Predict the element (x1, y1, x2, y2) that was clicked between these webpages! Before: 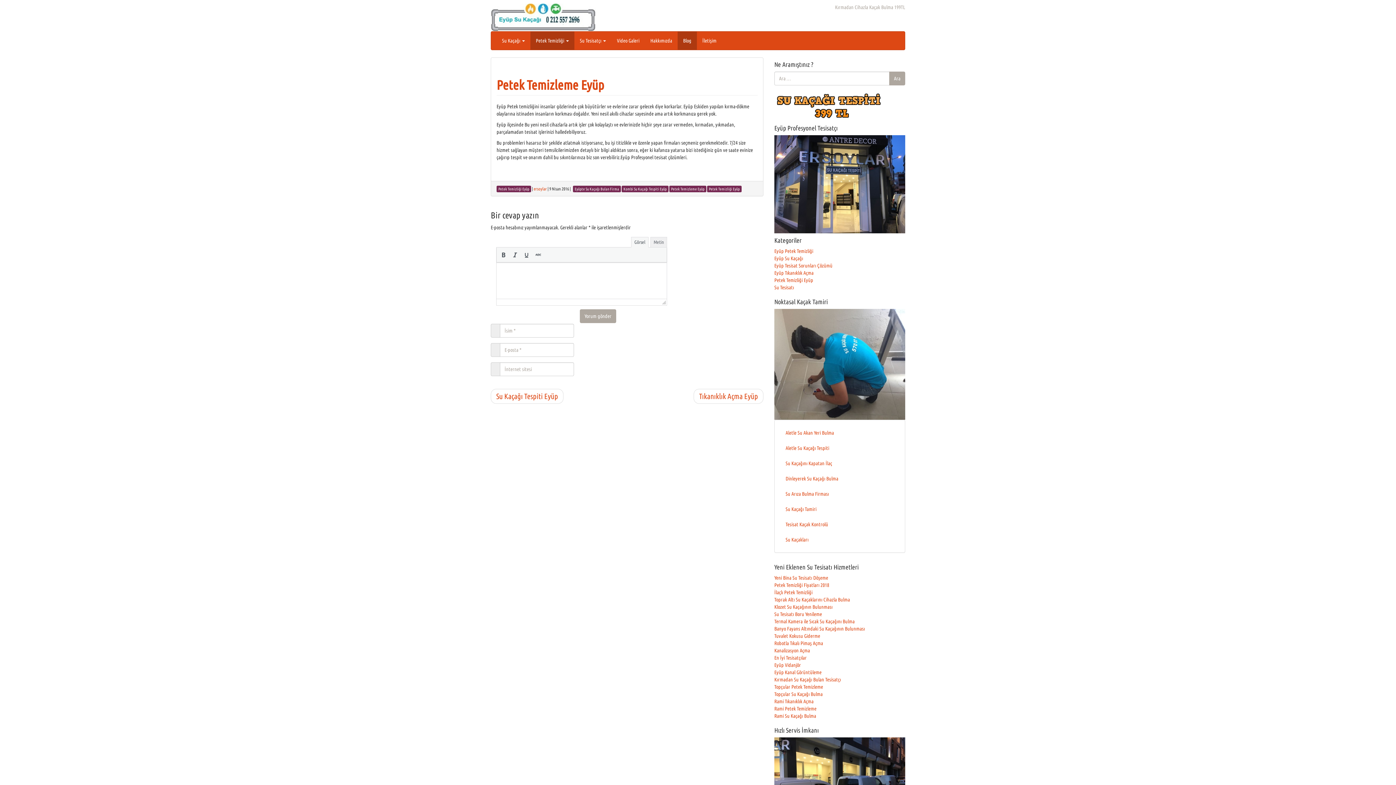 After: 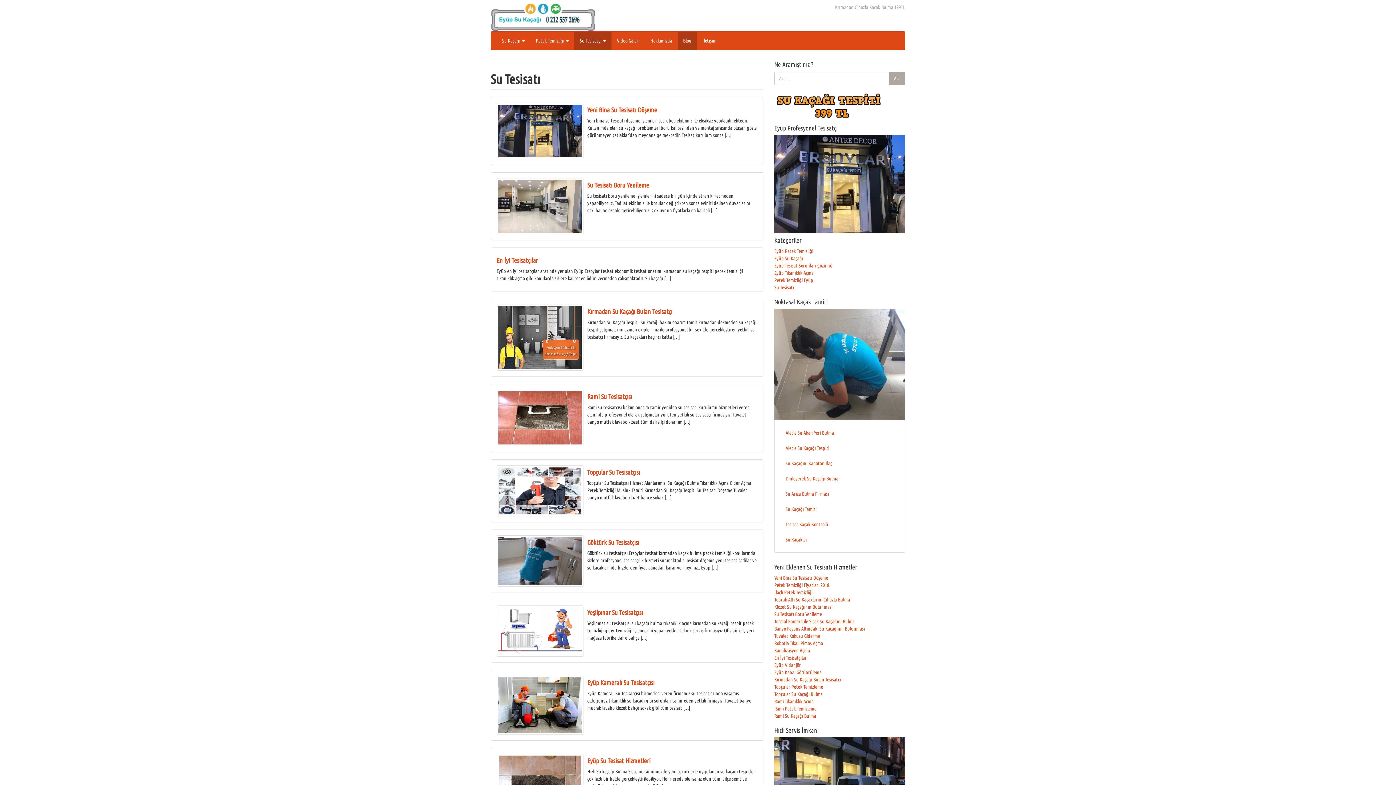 Action: bbox: (774, 284, 794, 290) label: Su Tesisatı